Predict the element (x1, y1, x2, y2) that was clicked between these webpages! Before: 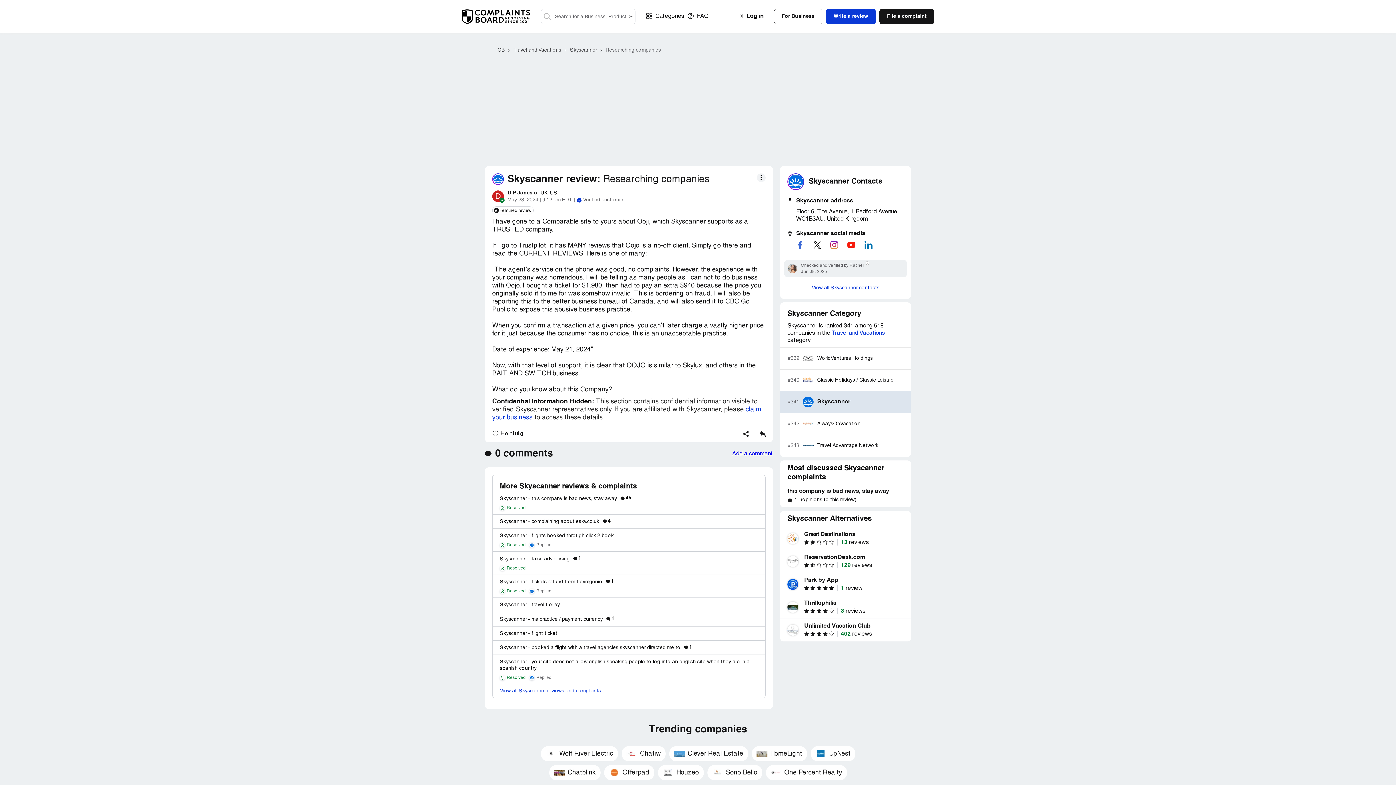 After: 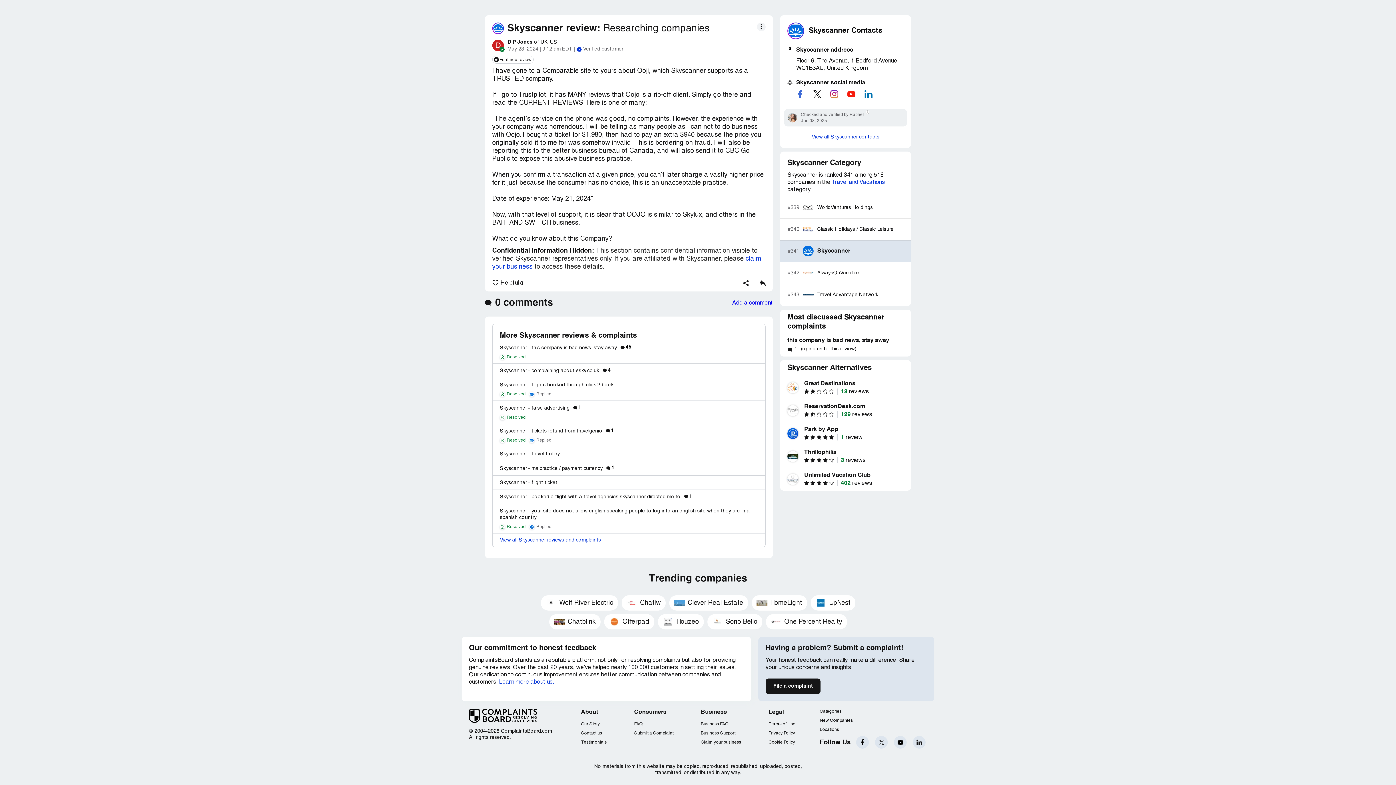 Action: bbox: (760, 431, 765, 437)